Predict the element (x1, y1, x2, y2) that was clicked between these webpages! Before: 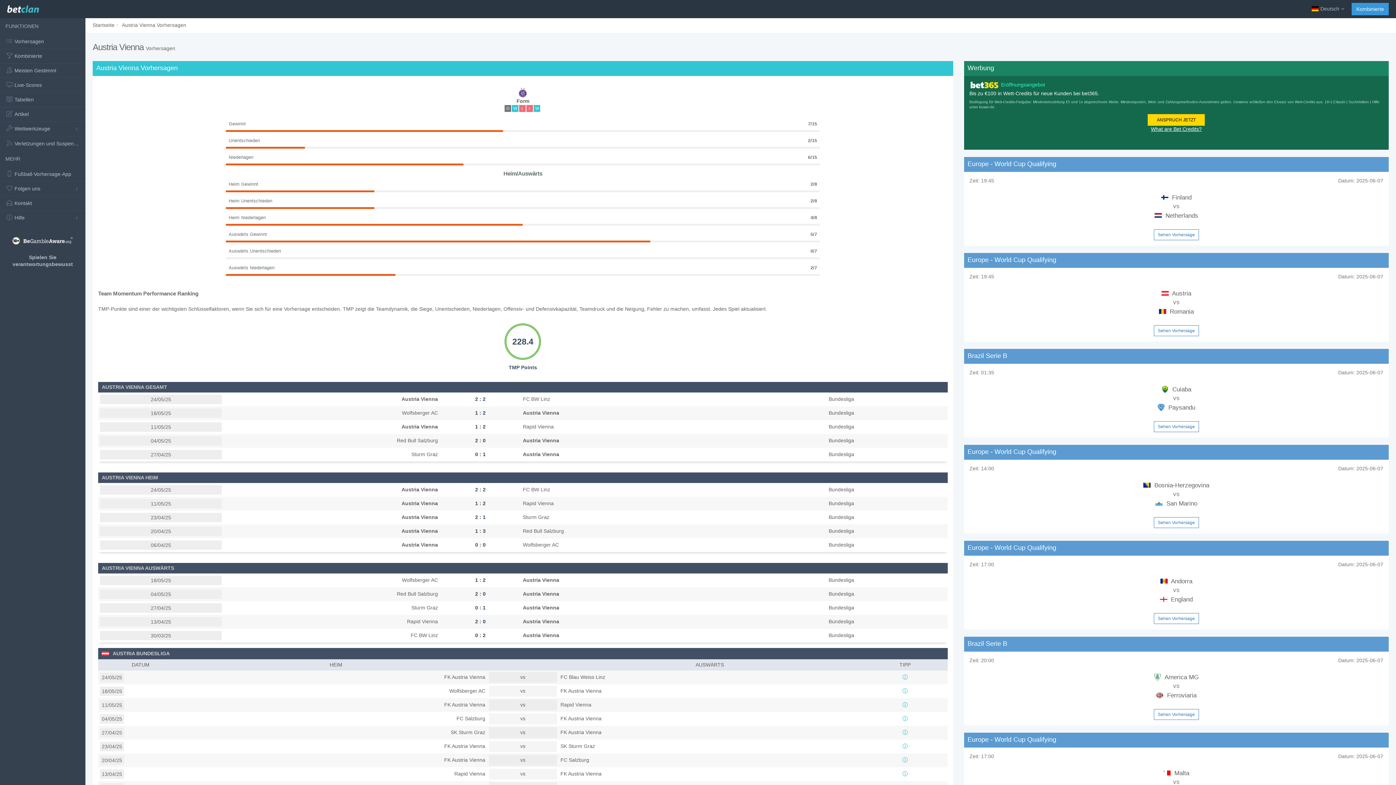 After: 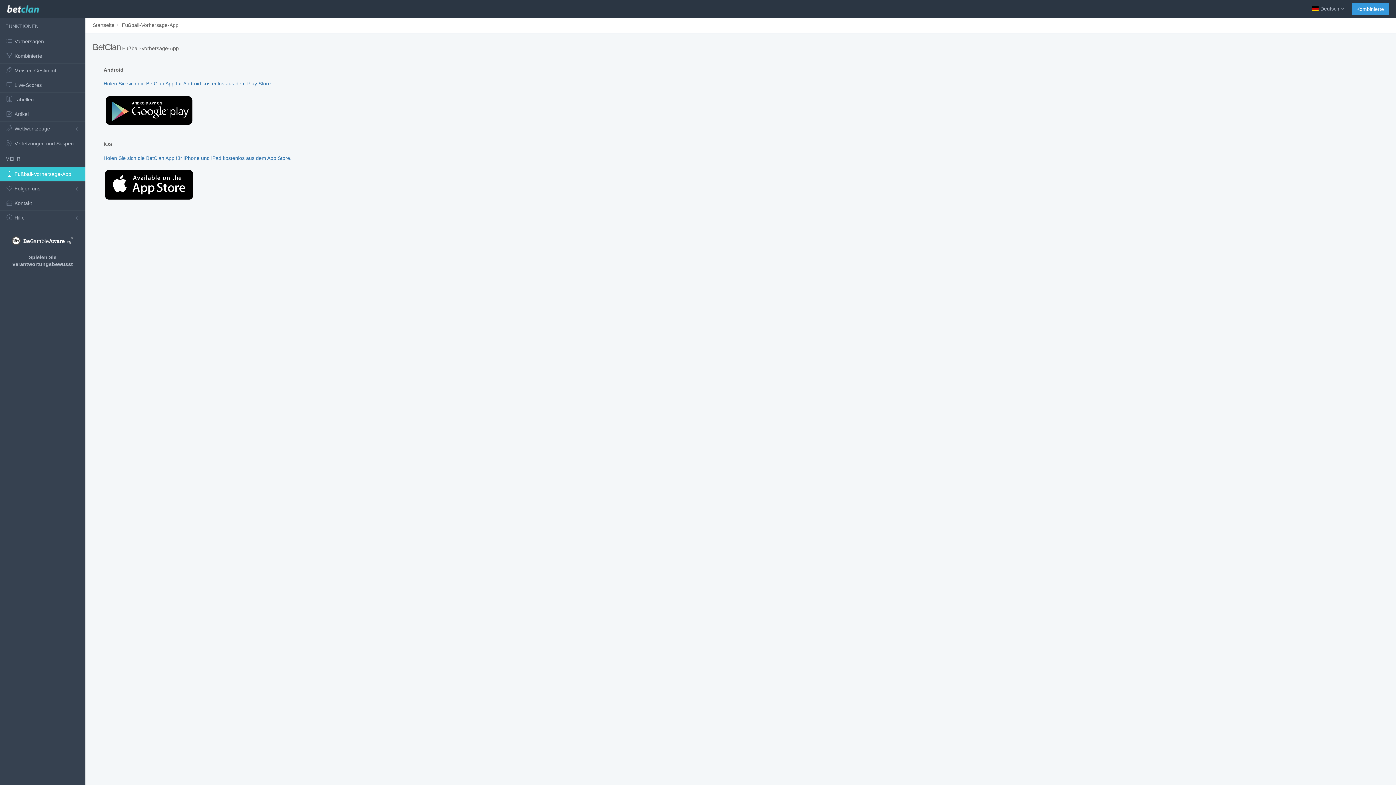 Action: label: Fußball-Vorhersage-App bbox: (0, 167, 85, 181)